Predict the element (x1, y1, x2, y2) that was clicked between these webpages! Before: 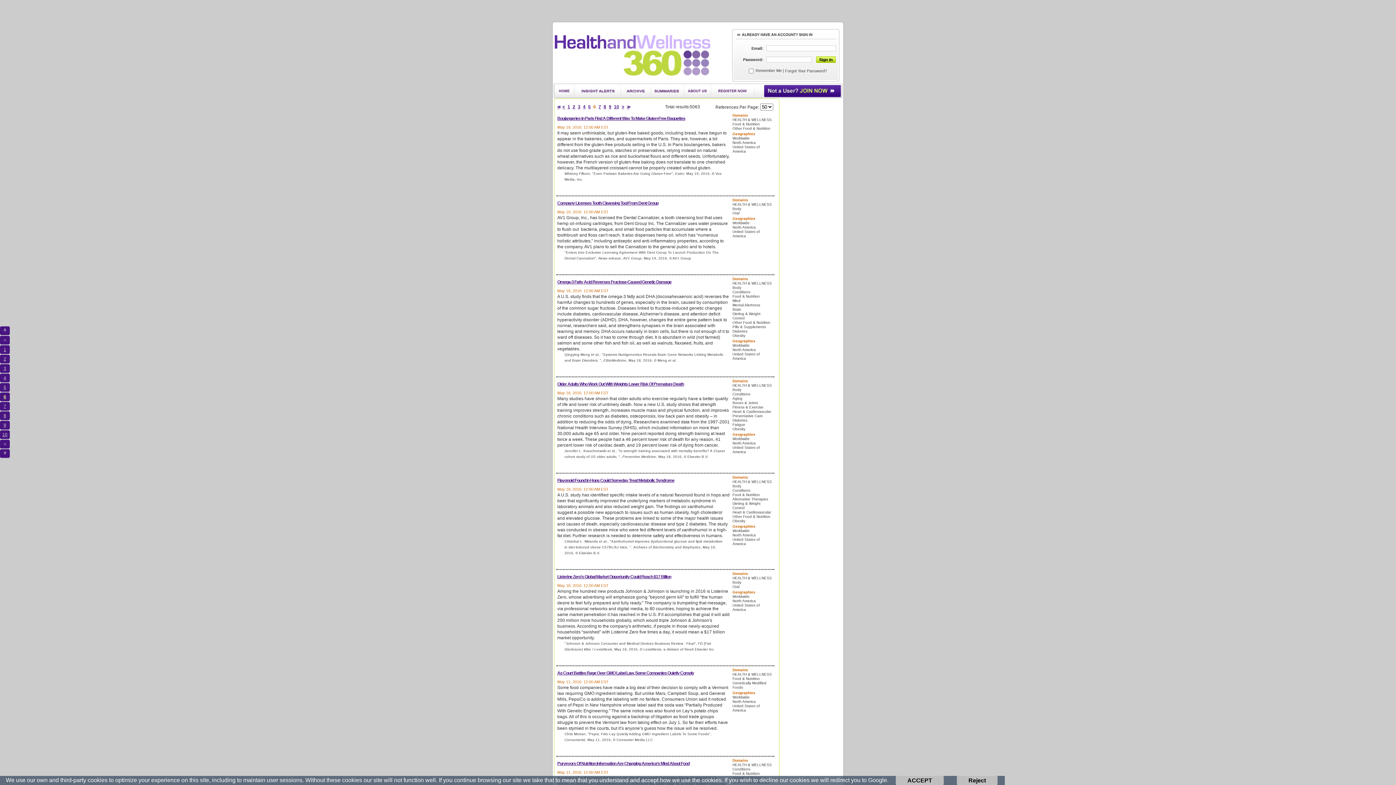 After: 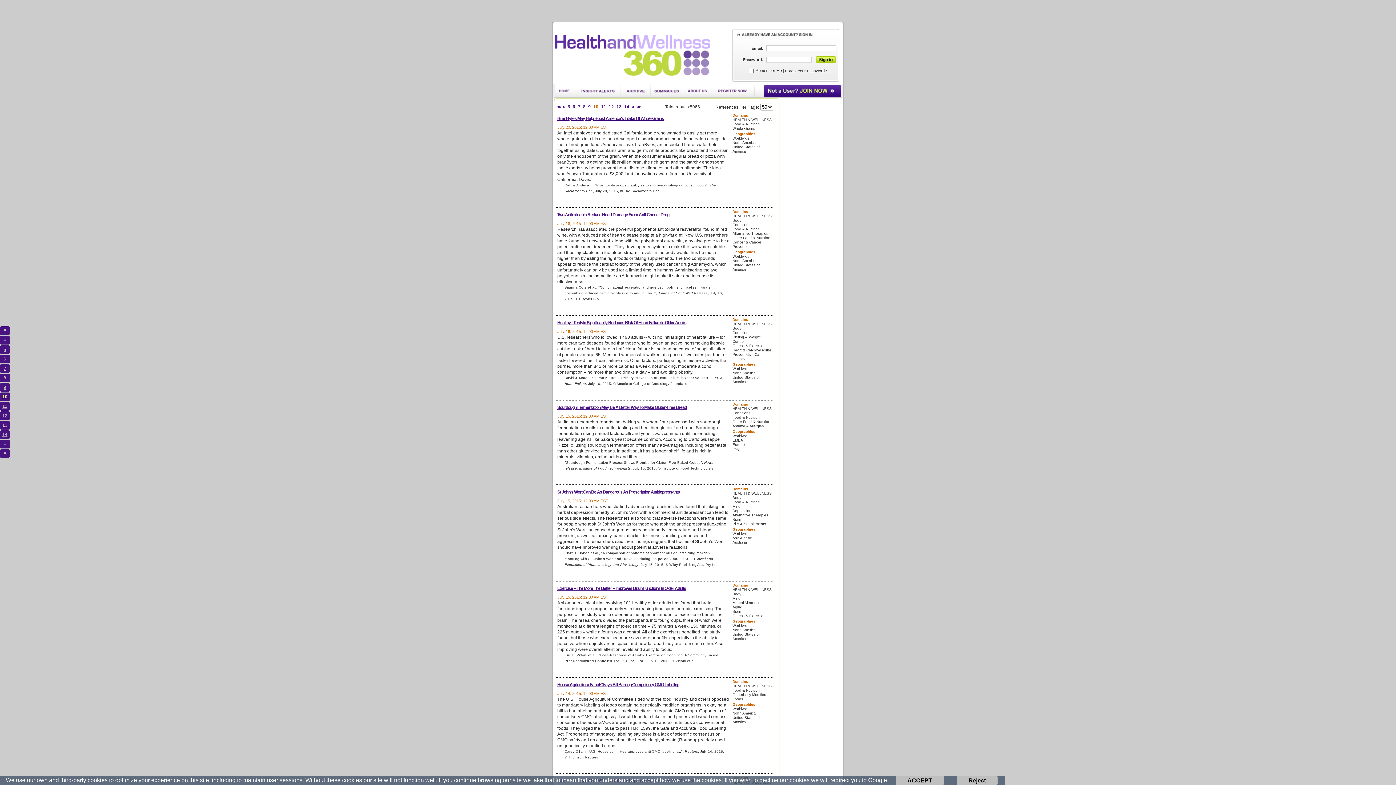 Action: label: 10 bbox: (0, 430, 9, 439)